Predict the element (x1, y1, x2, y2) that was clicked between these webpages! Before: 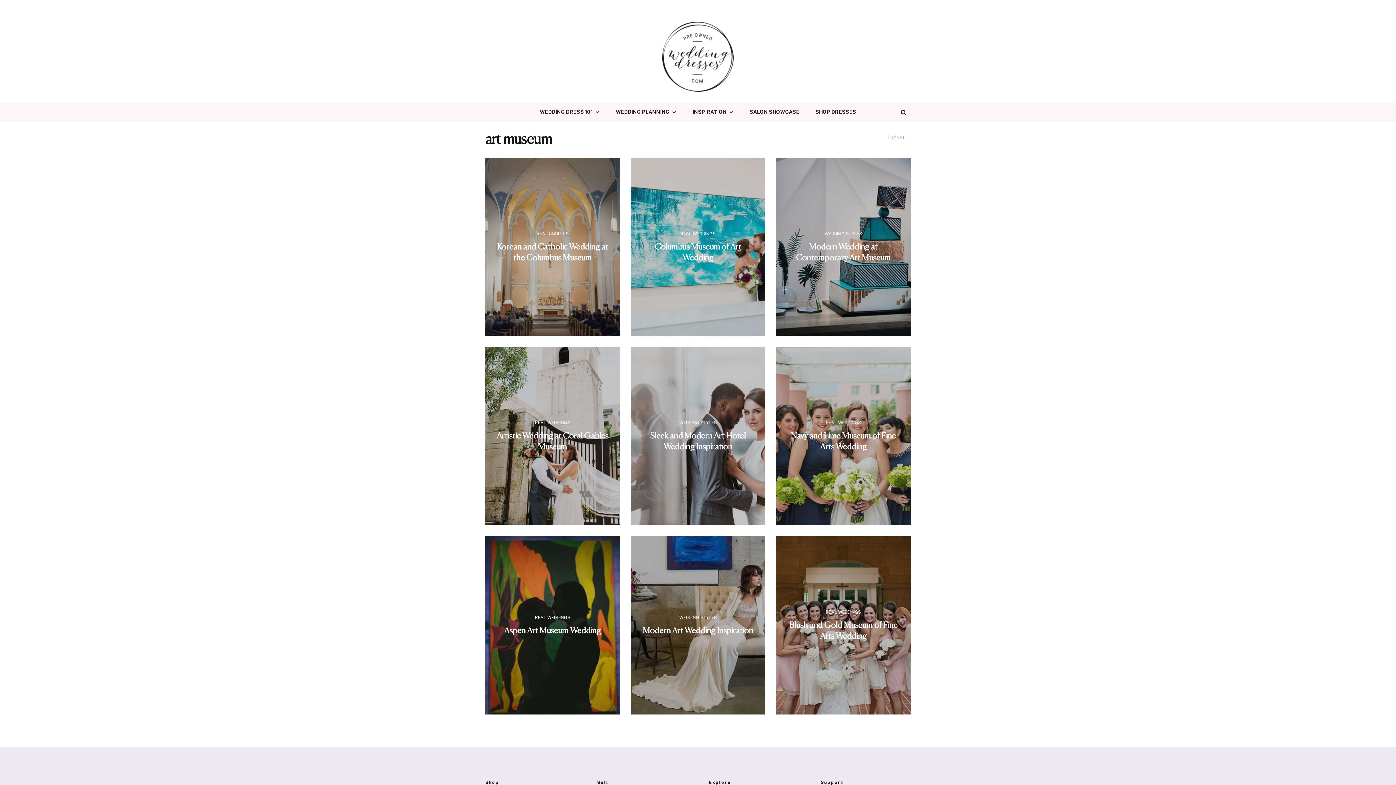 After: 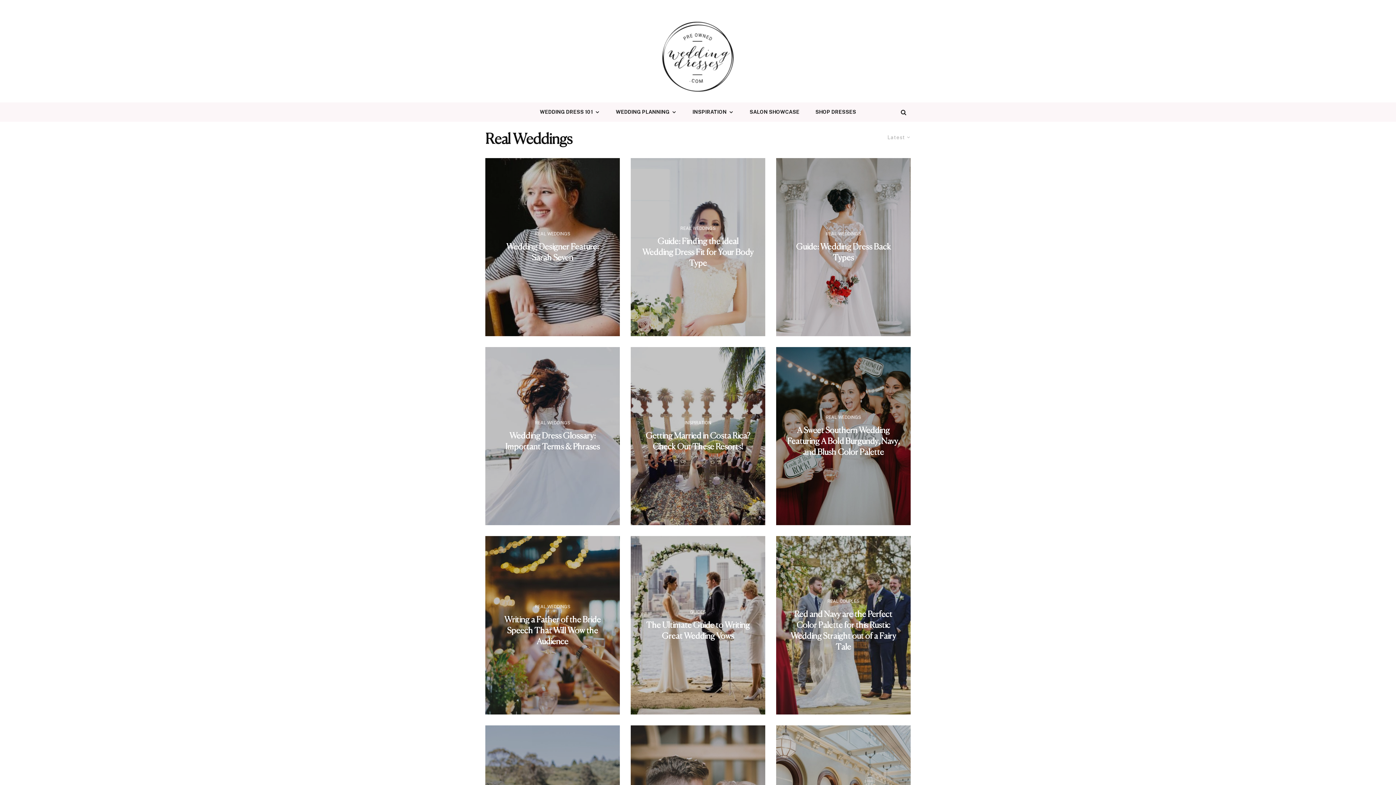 Action: label: REAL WEDDINGS bbox: (680, 230, 715, 237)